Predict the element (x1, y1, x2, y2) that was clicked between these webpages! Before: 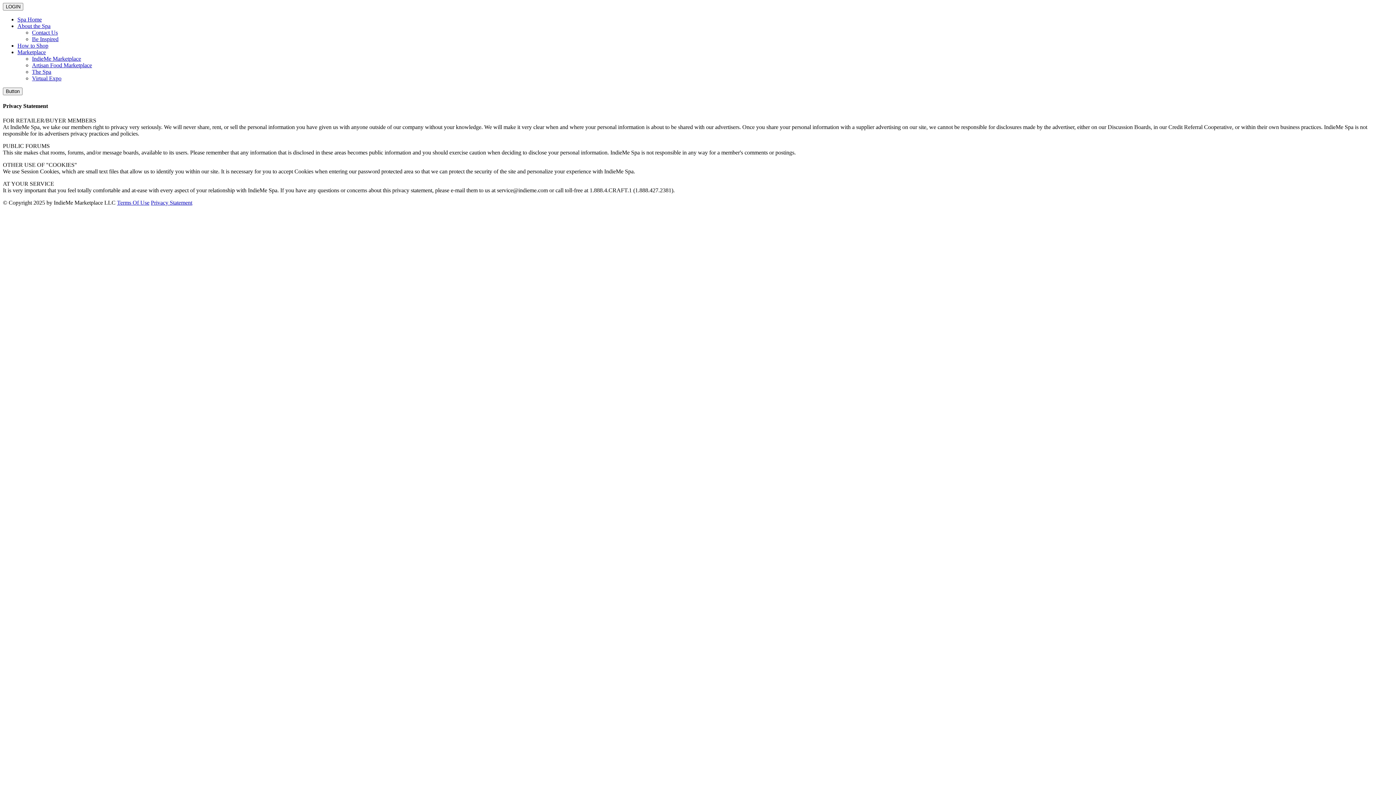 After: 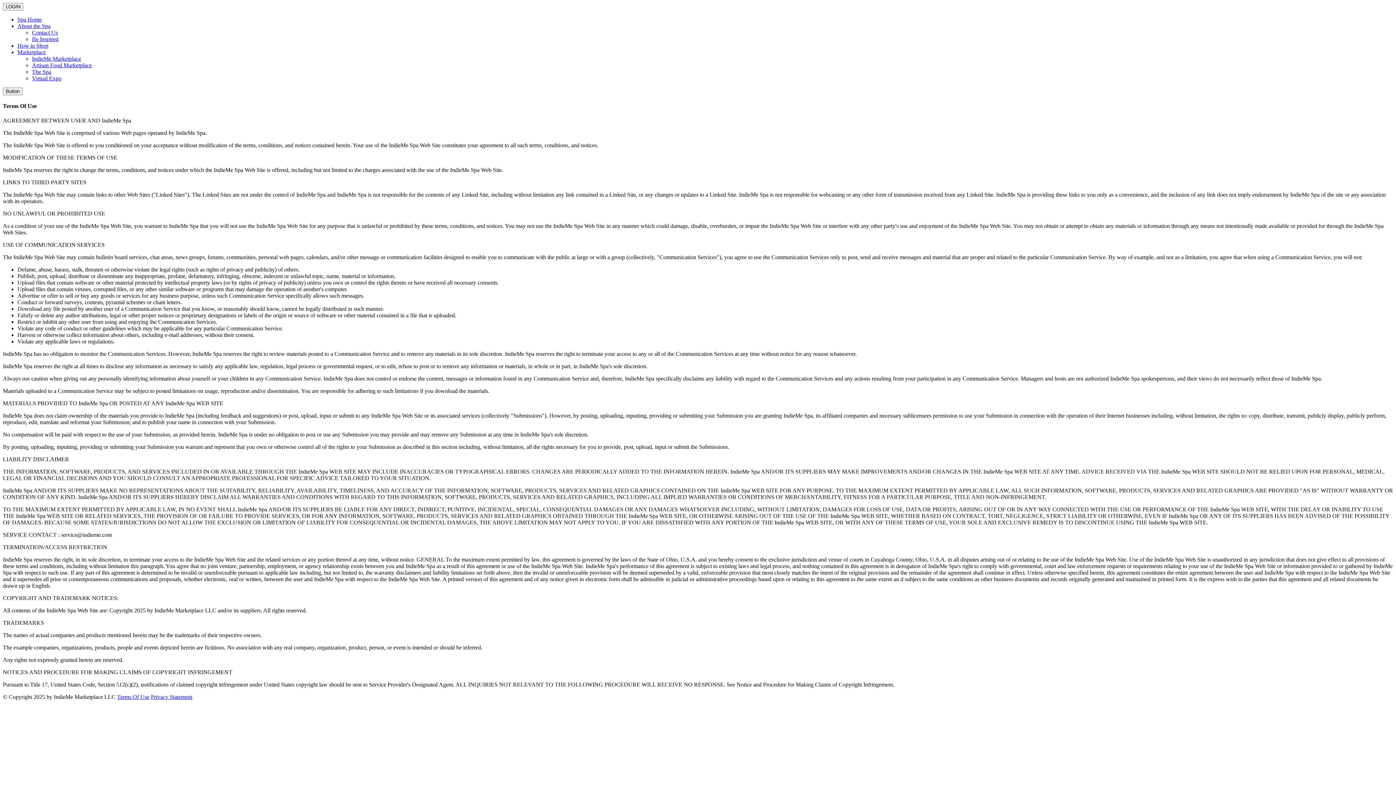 Action: label: Terms Of Use bbox: (117, 199, 149, 205)